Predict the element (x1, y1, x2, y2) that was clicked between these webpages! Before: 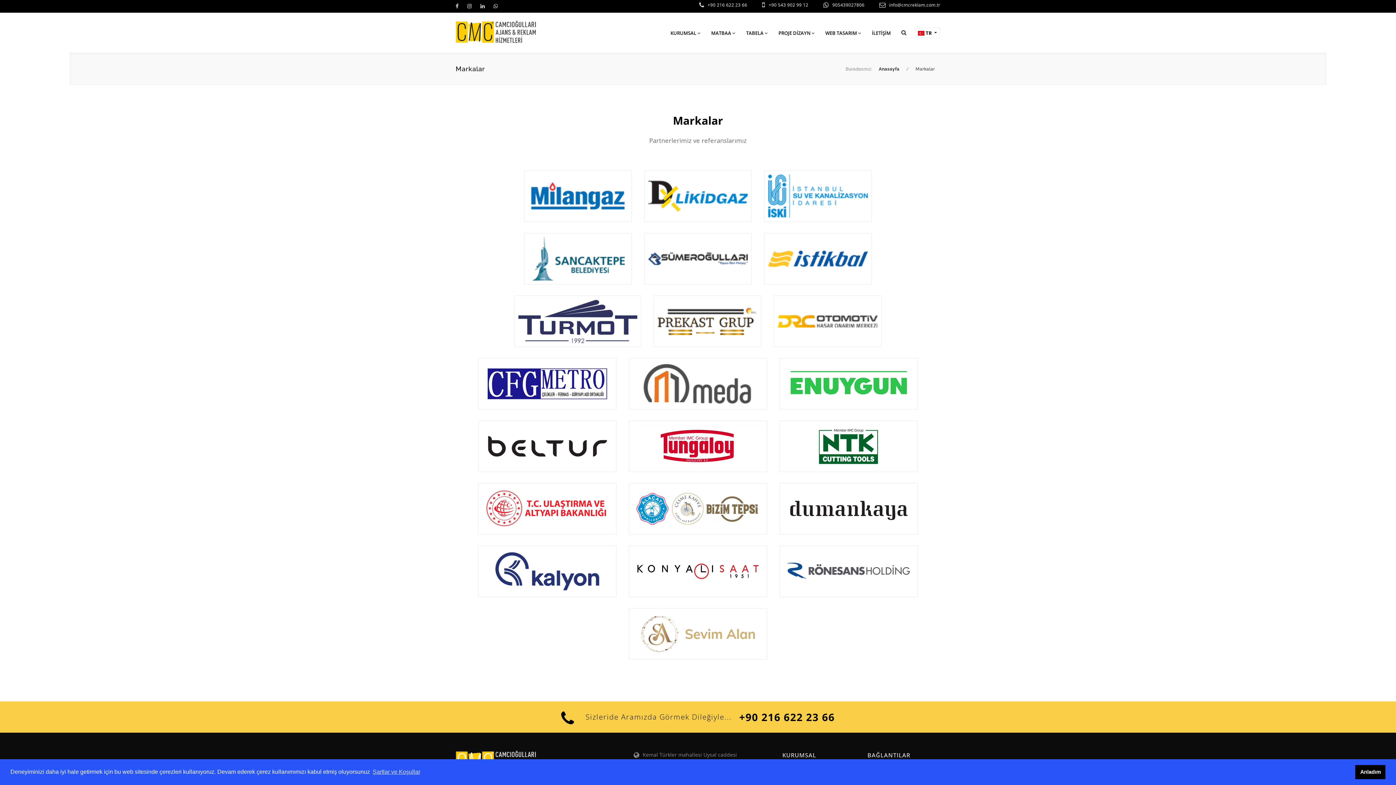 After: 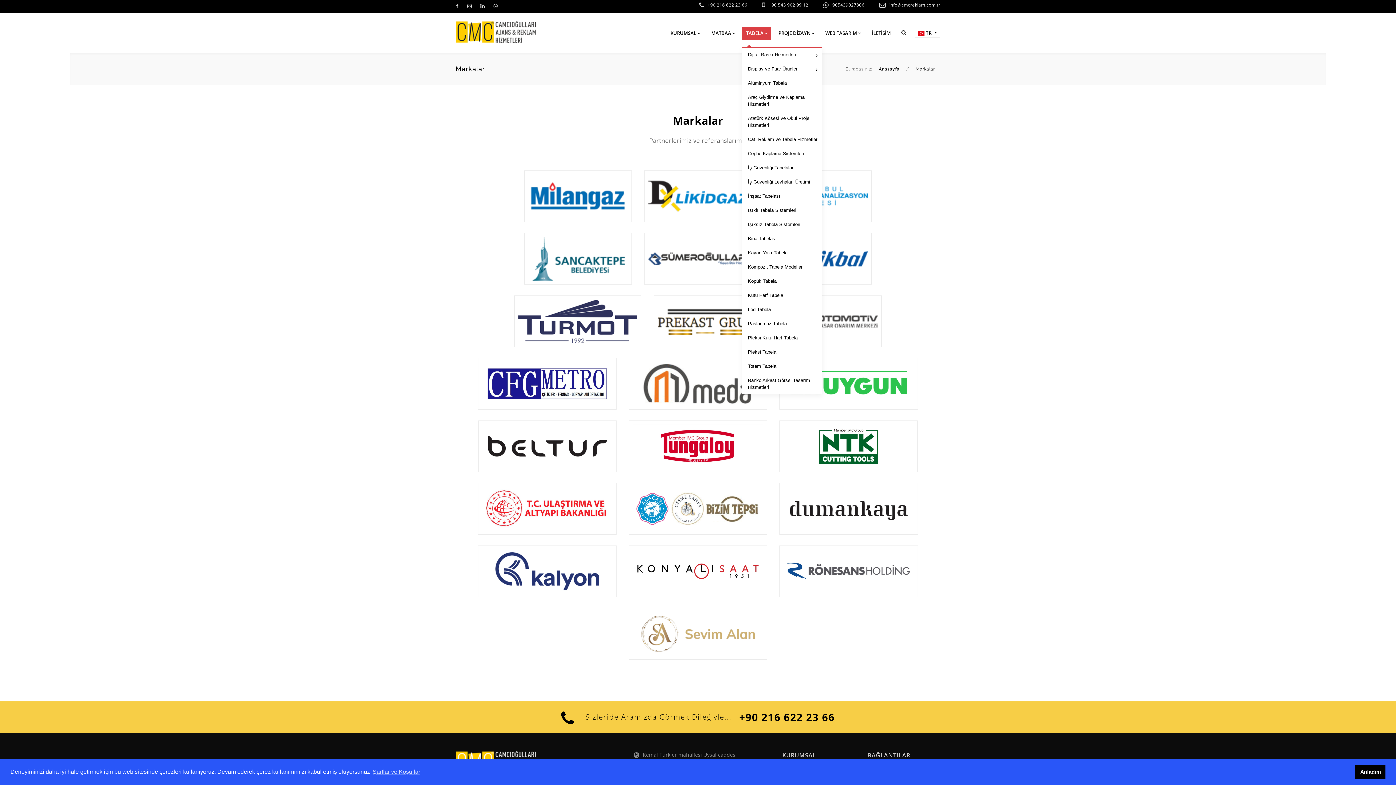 Action: bbox: (746, 28, 767, 50) label: TABELA 